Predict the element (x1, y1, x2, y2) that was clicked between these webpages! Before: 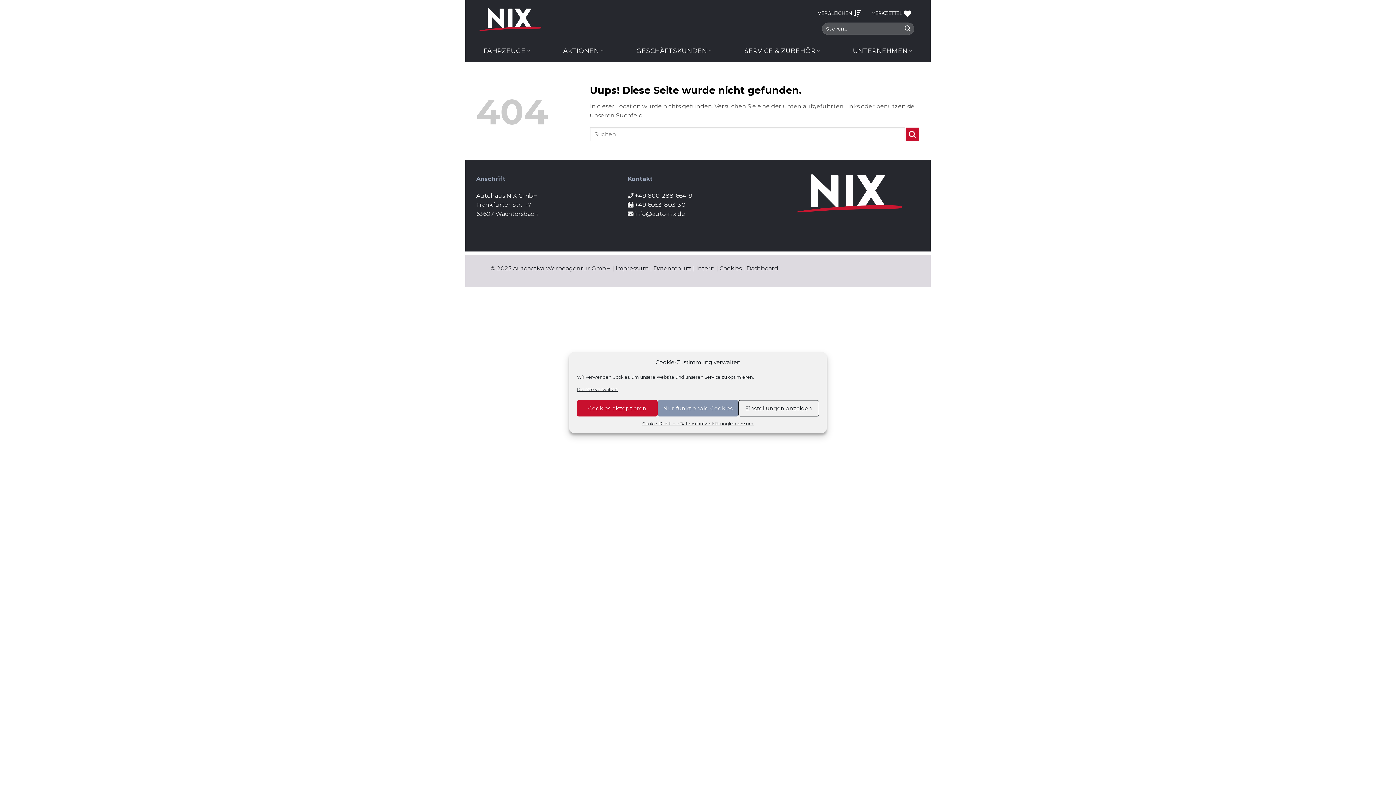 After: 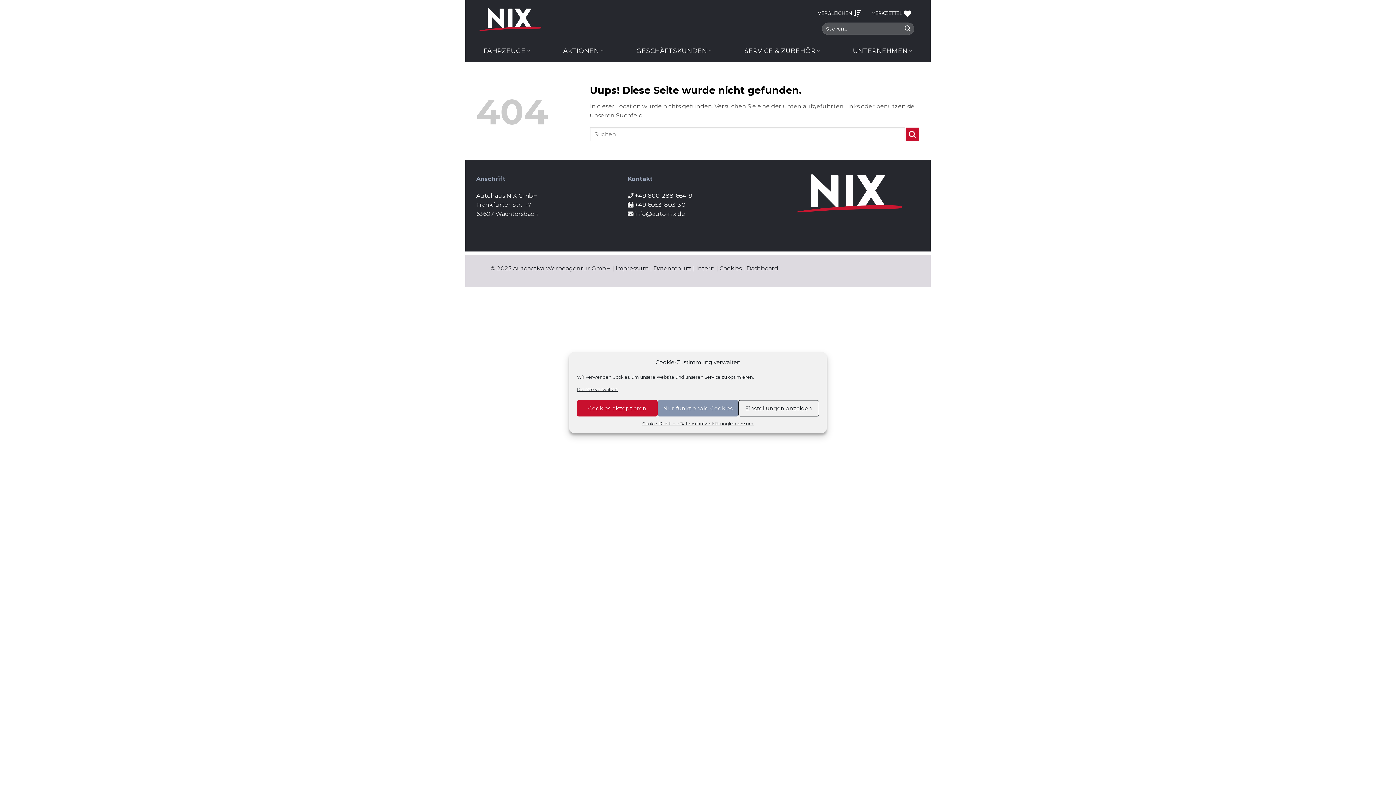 Action: bbox: (635, 192, 692, 199) label: +49 800-288-664-9